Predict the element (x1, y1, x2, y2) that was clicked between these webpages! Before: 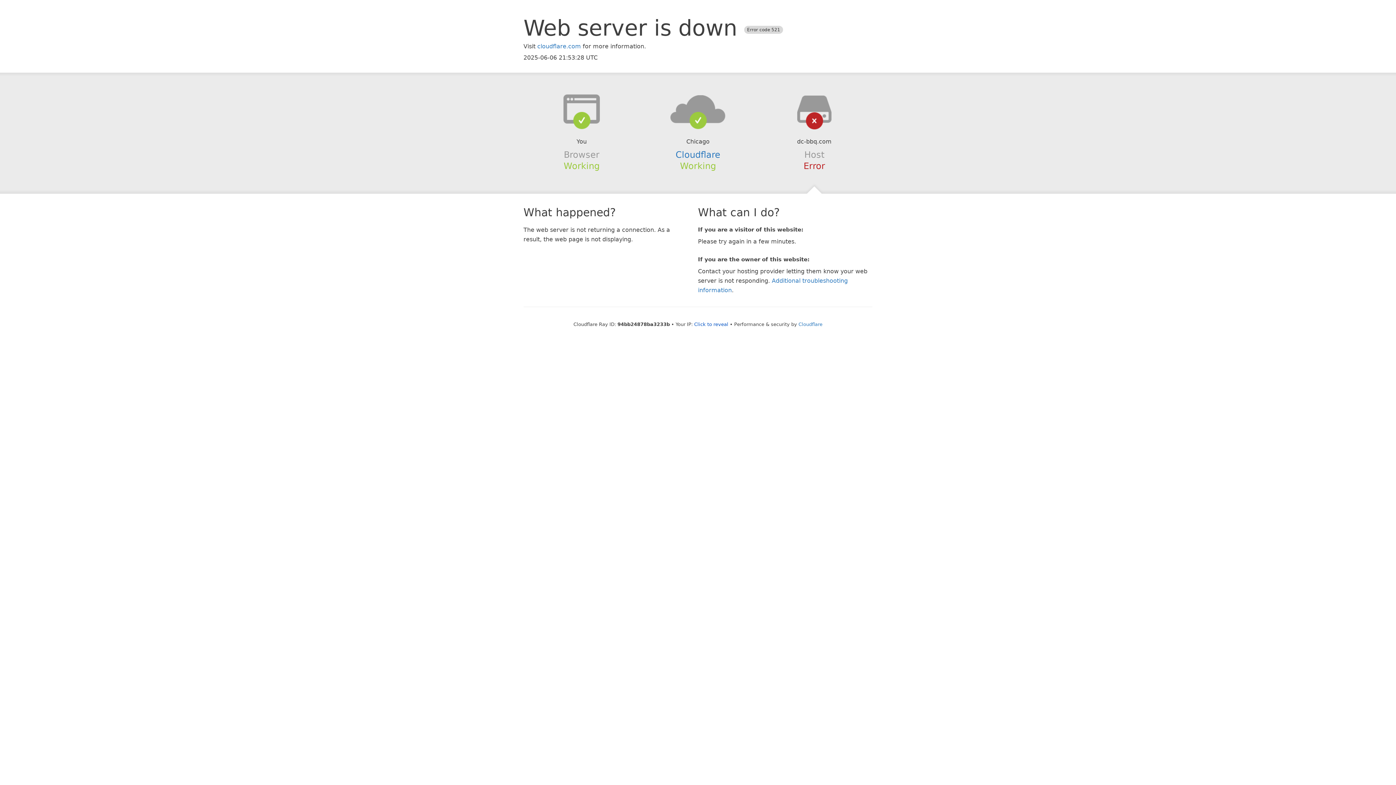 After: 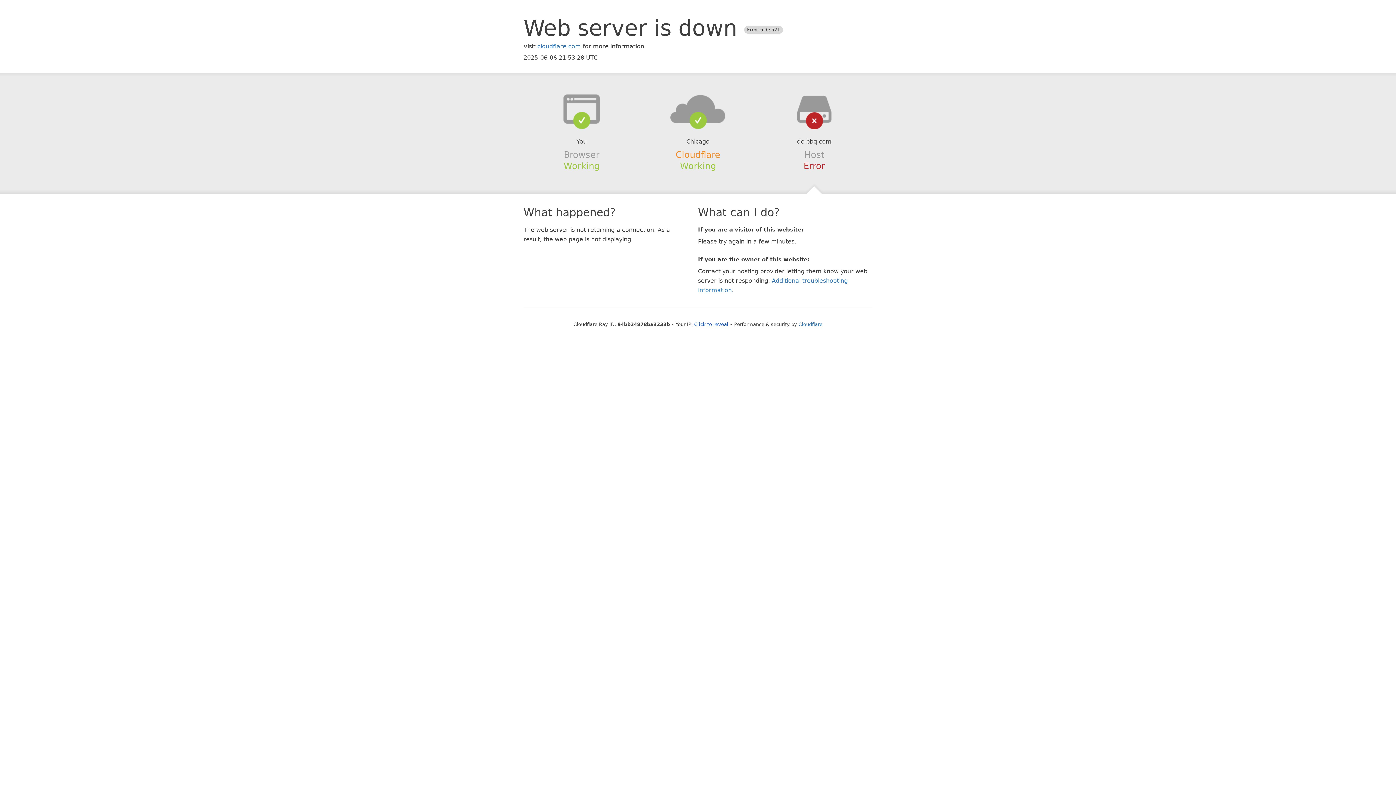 Action: label: Cloudflare bbox: (675, 149, 720, 159)